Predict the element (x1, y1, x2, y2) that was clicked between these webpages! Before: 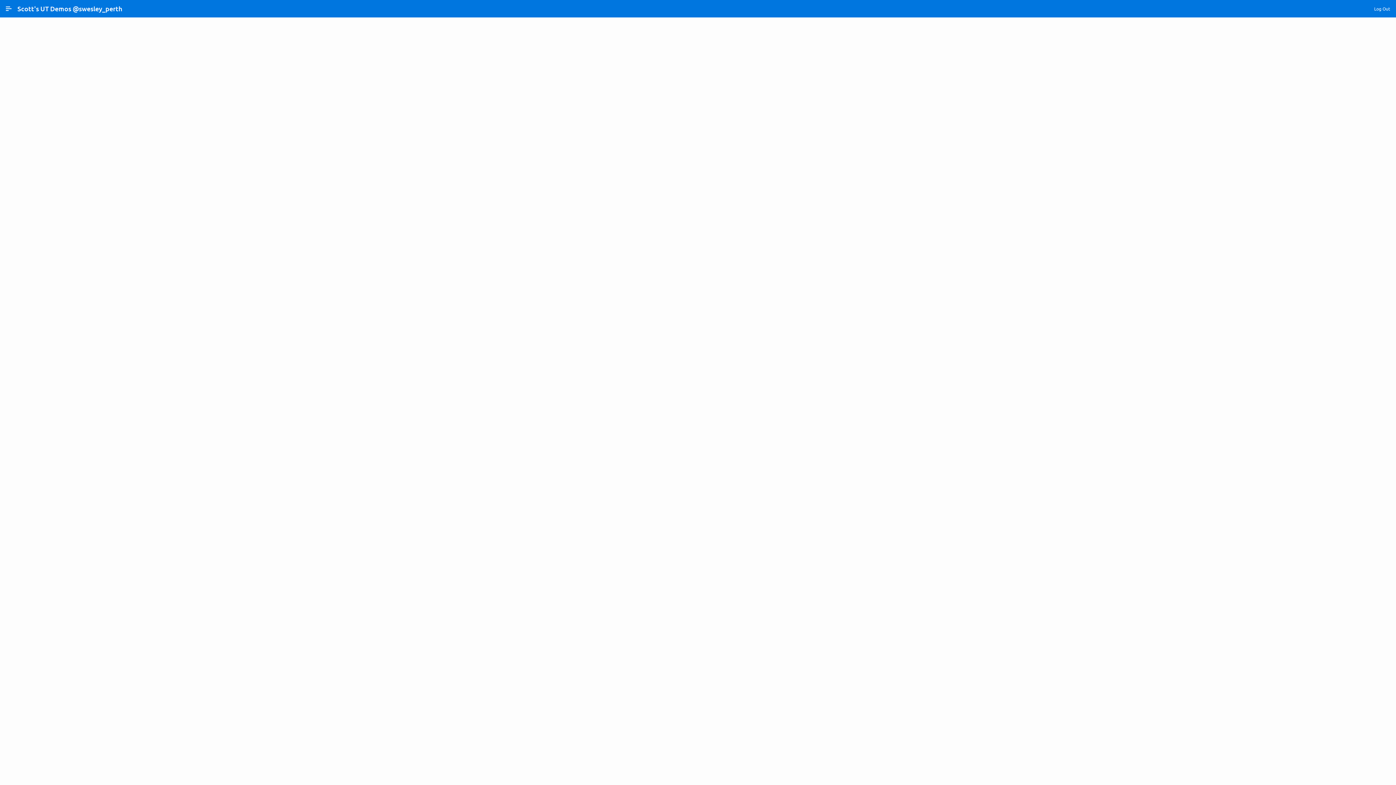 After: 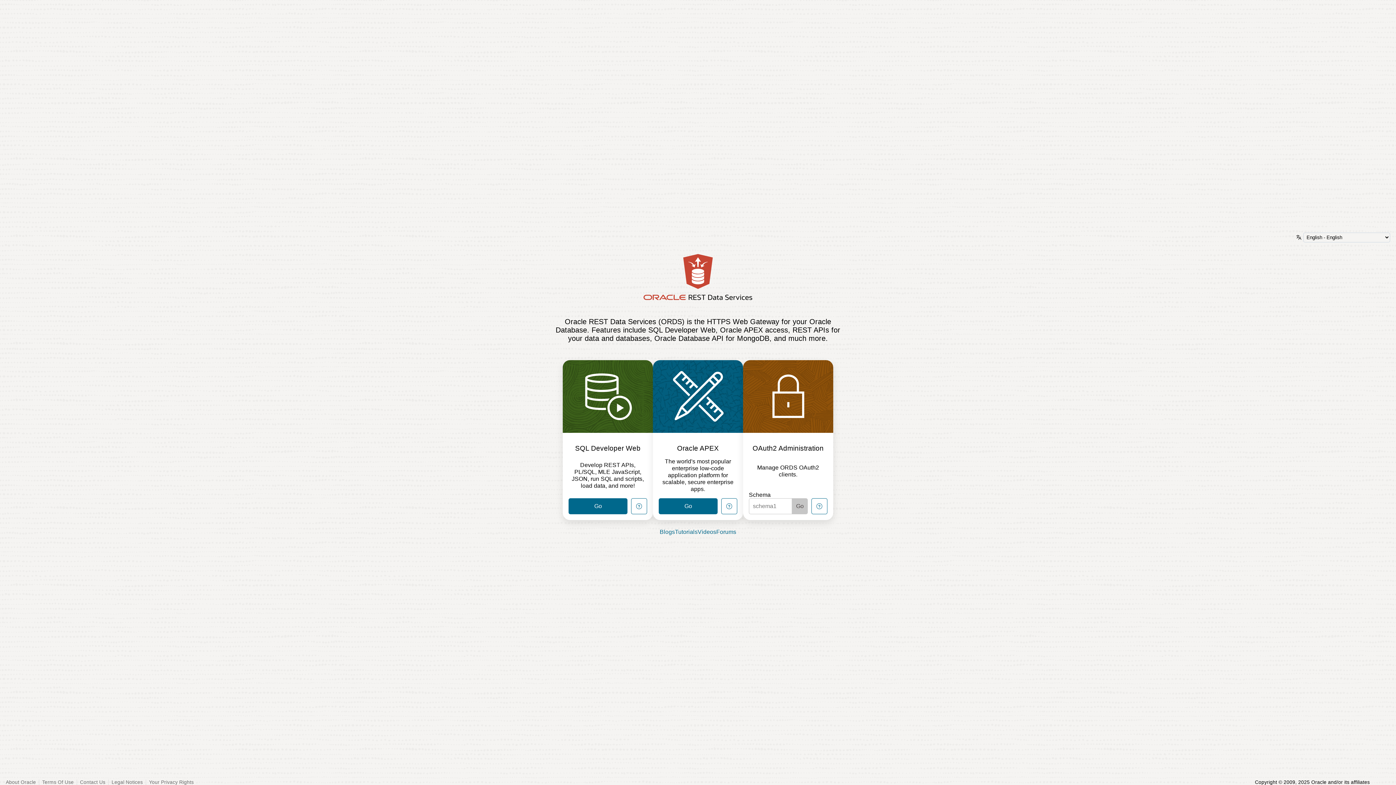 Action: bbox: (1376, 747, 1390, 762)